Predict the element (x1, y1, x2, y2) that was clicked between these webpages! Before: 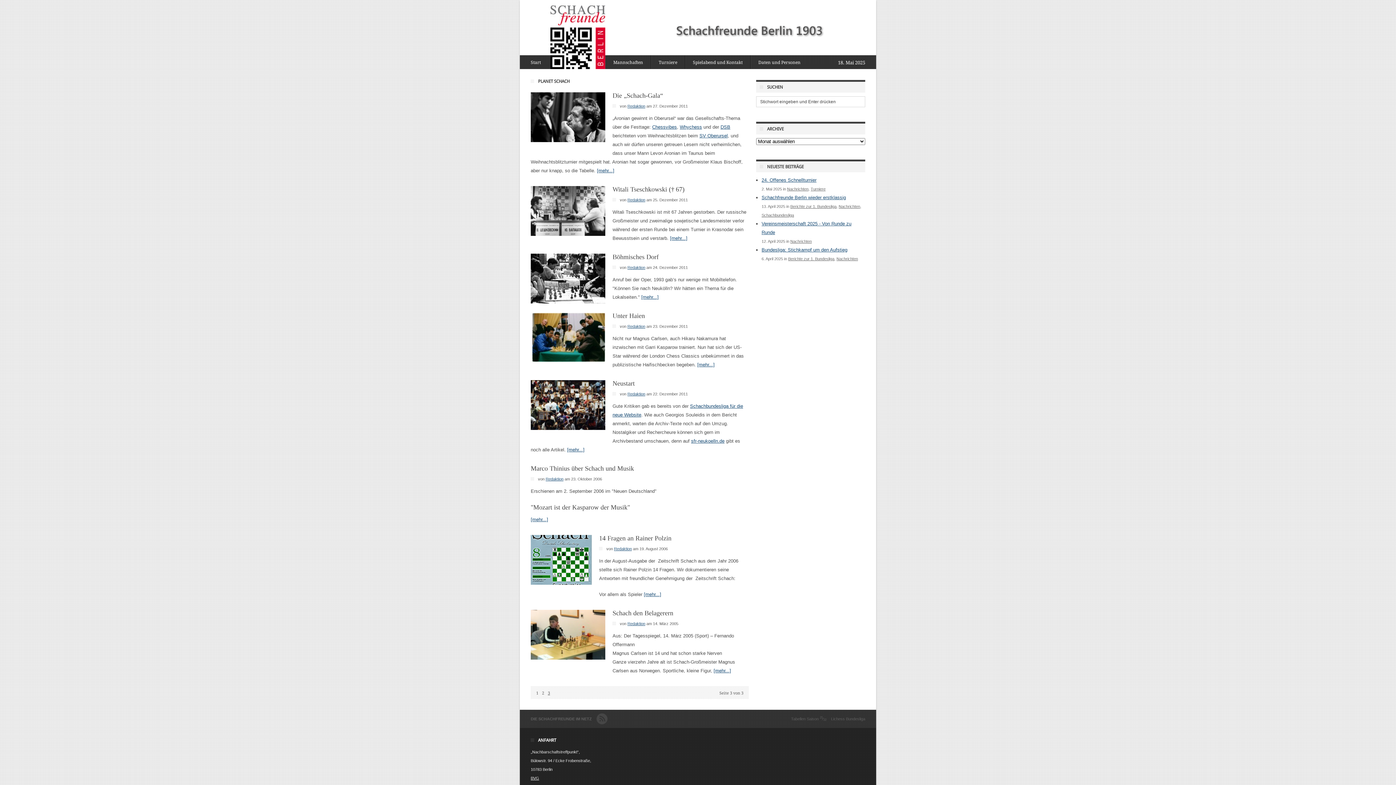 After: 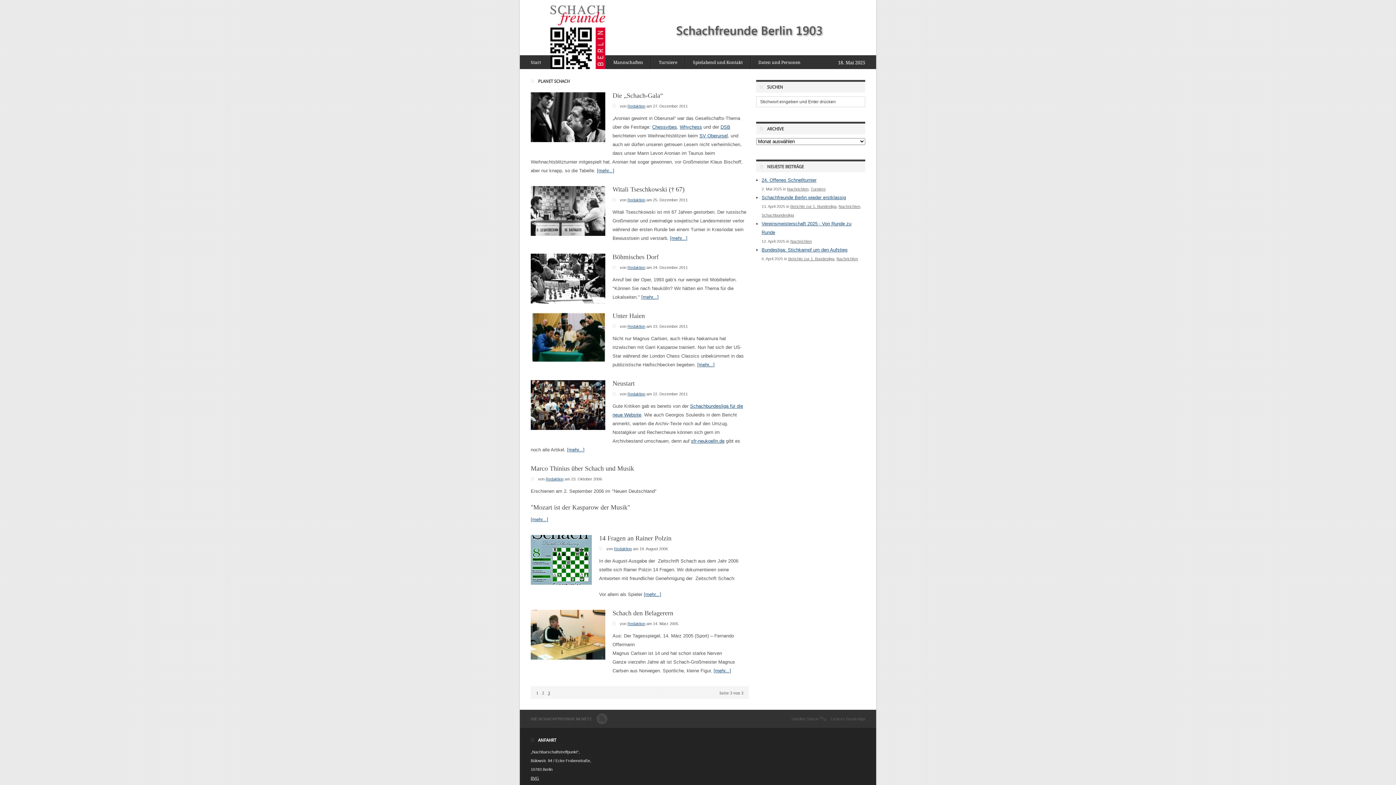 Action: label: sfr-neukoelln.de bbox: (691, 438, 724, 444)